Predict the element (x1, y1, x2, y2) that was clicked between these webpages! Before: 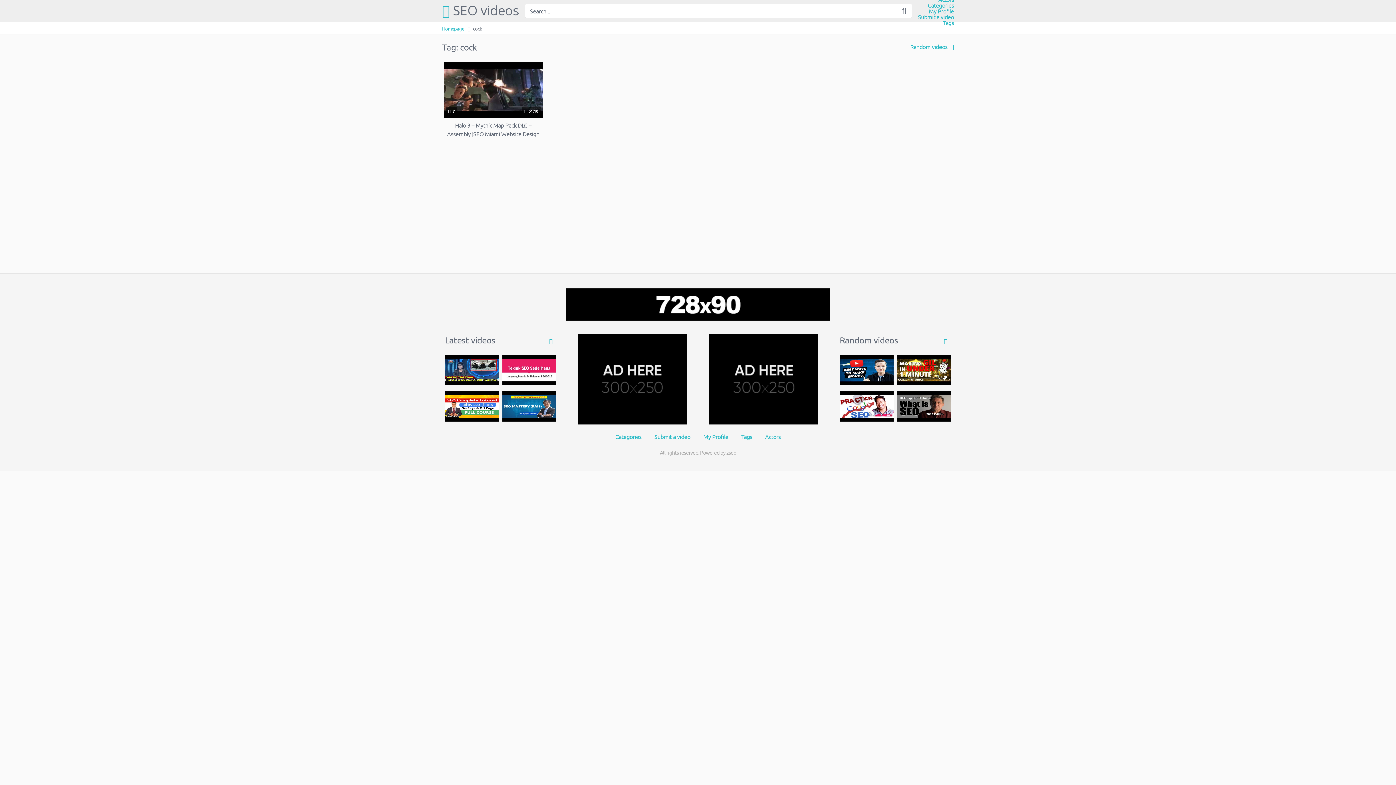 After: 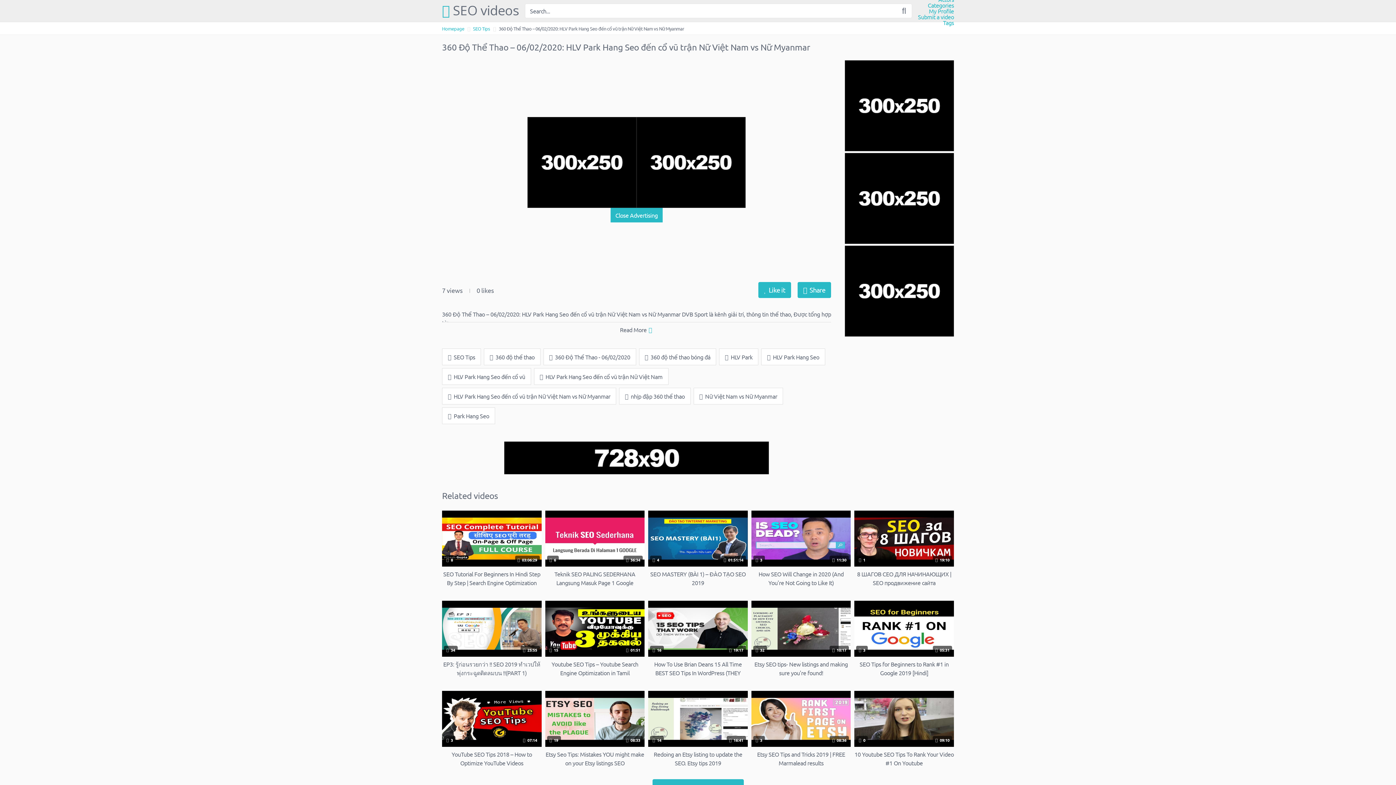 Action: bbox: (445, 355, 498, 385)